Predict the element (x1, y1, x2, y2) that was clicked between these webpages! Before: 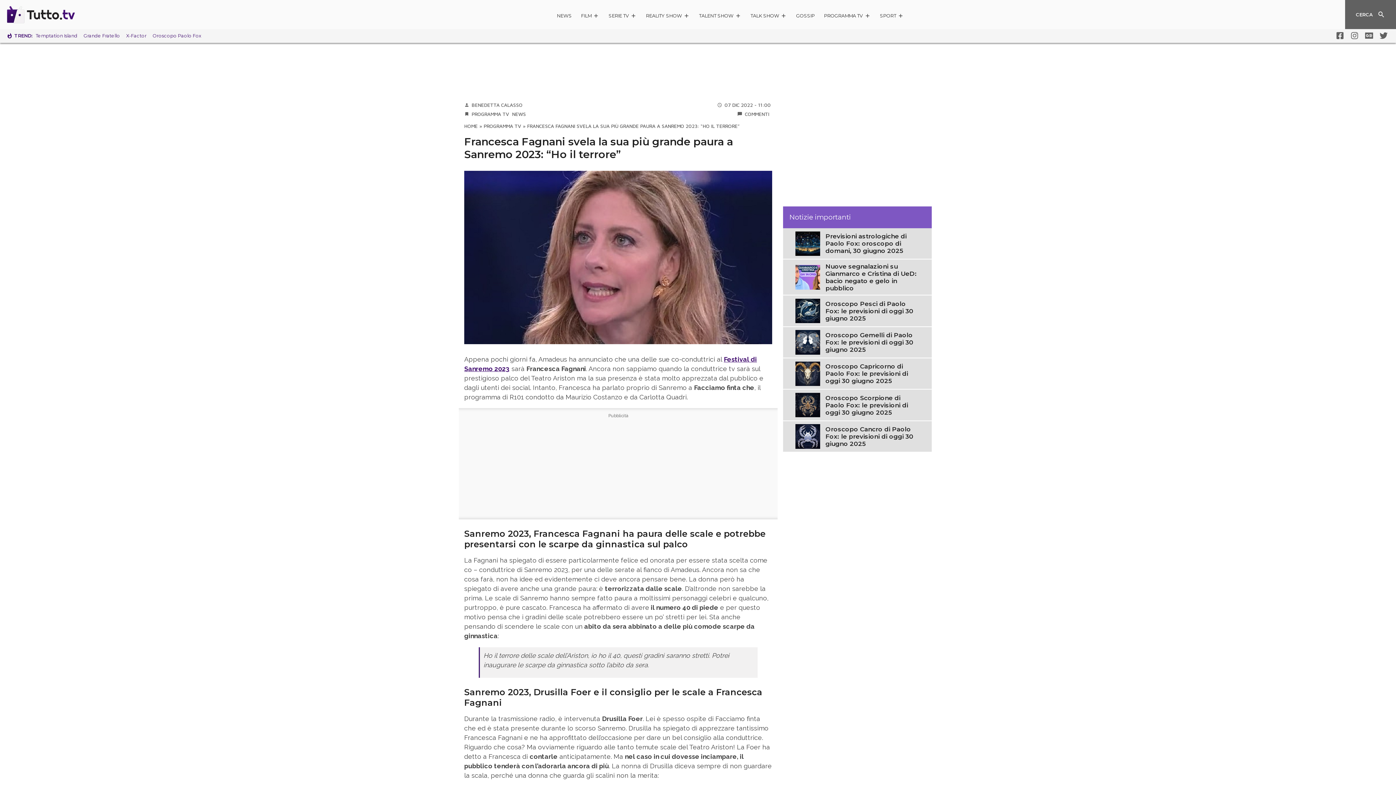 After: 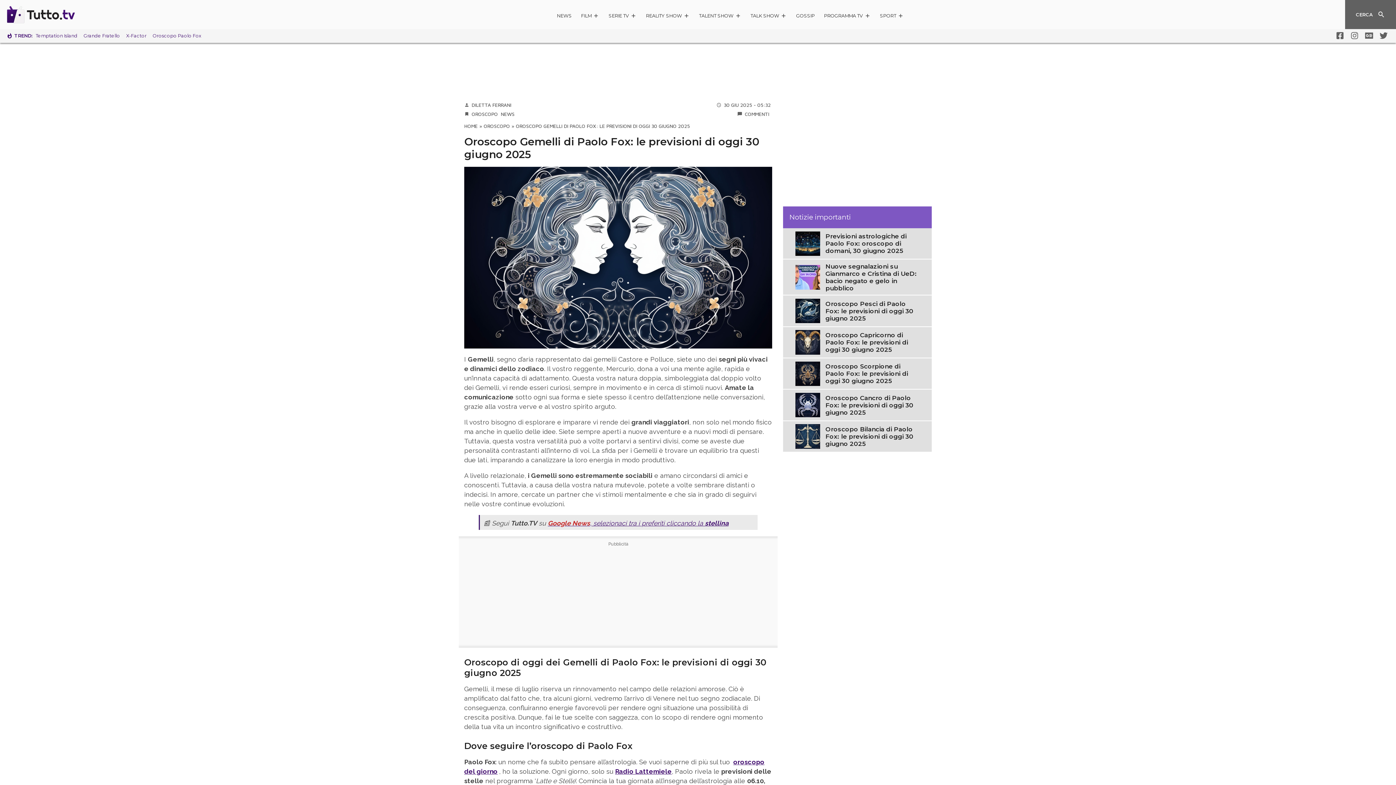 Action: bbox: (825, 331, 919, 353) label: Oroscopo Gemelli di Paolo Fox: le previsioni di oggi 30 giugno 2025